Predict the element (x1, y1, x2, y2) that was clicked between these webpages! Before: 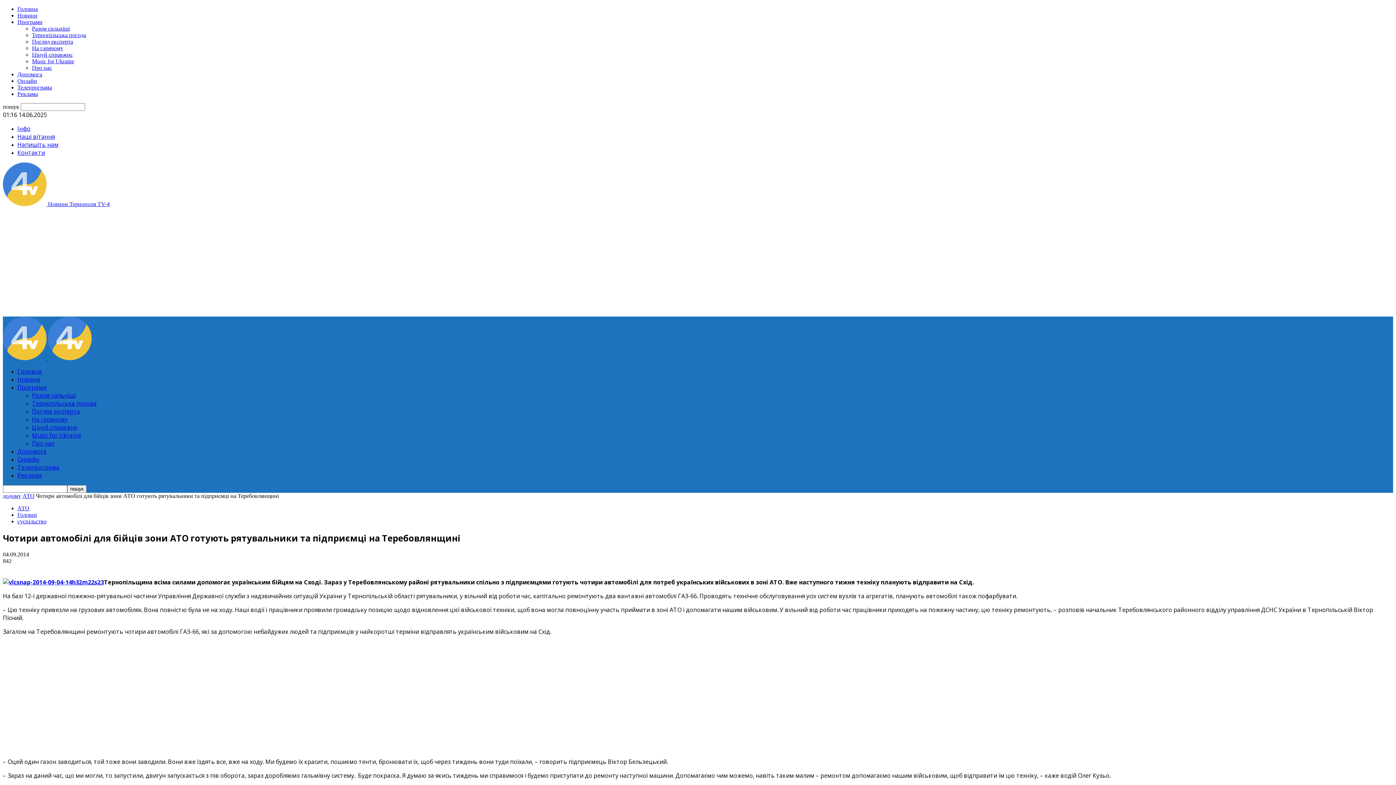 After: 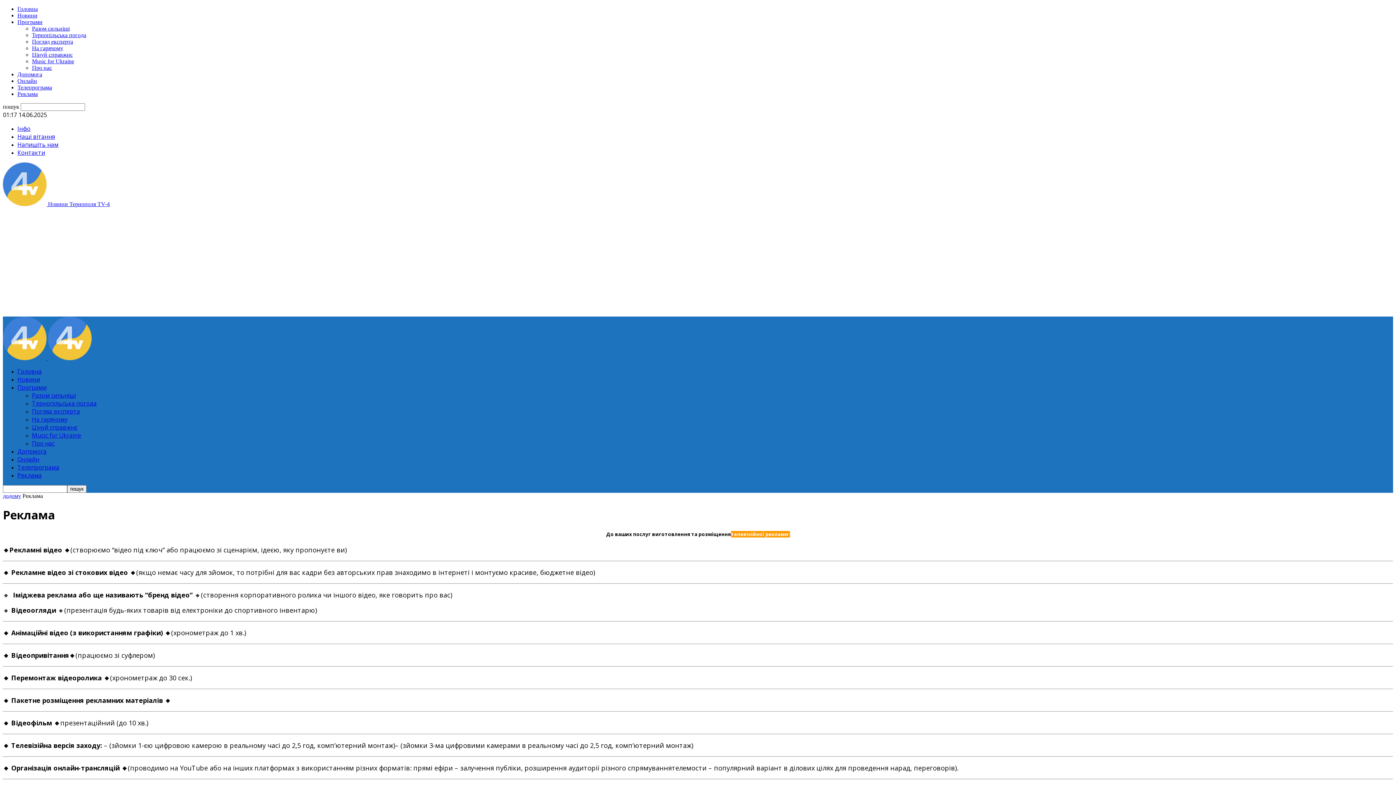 Action: label: Реклама bbox: (17, 471, 41, 479)